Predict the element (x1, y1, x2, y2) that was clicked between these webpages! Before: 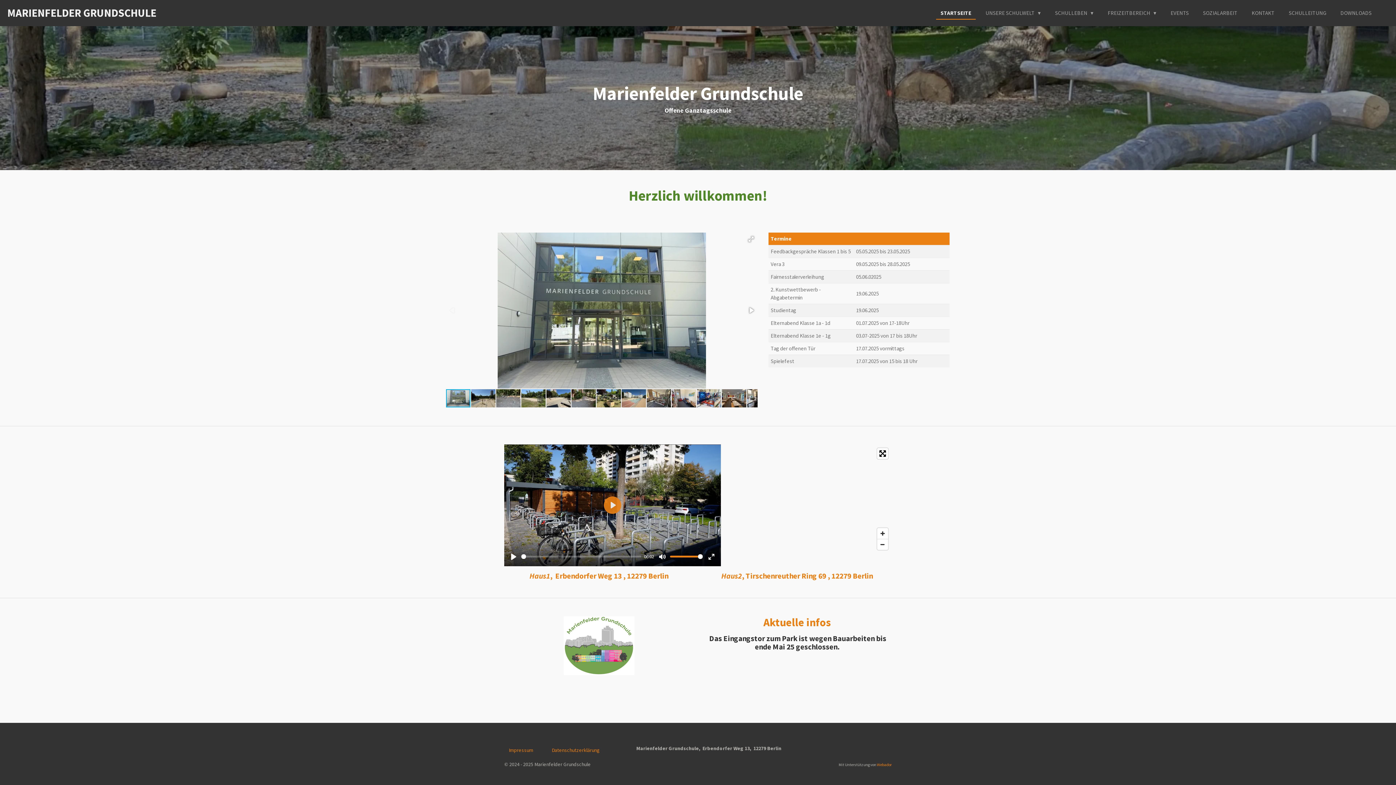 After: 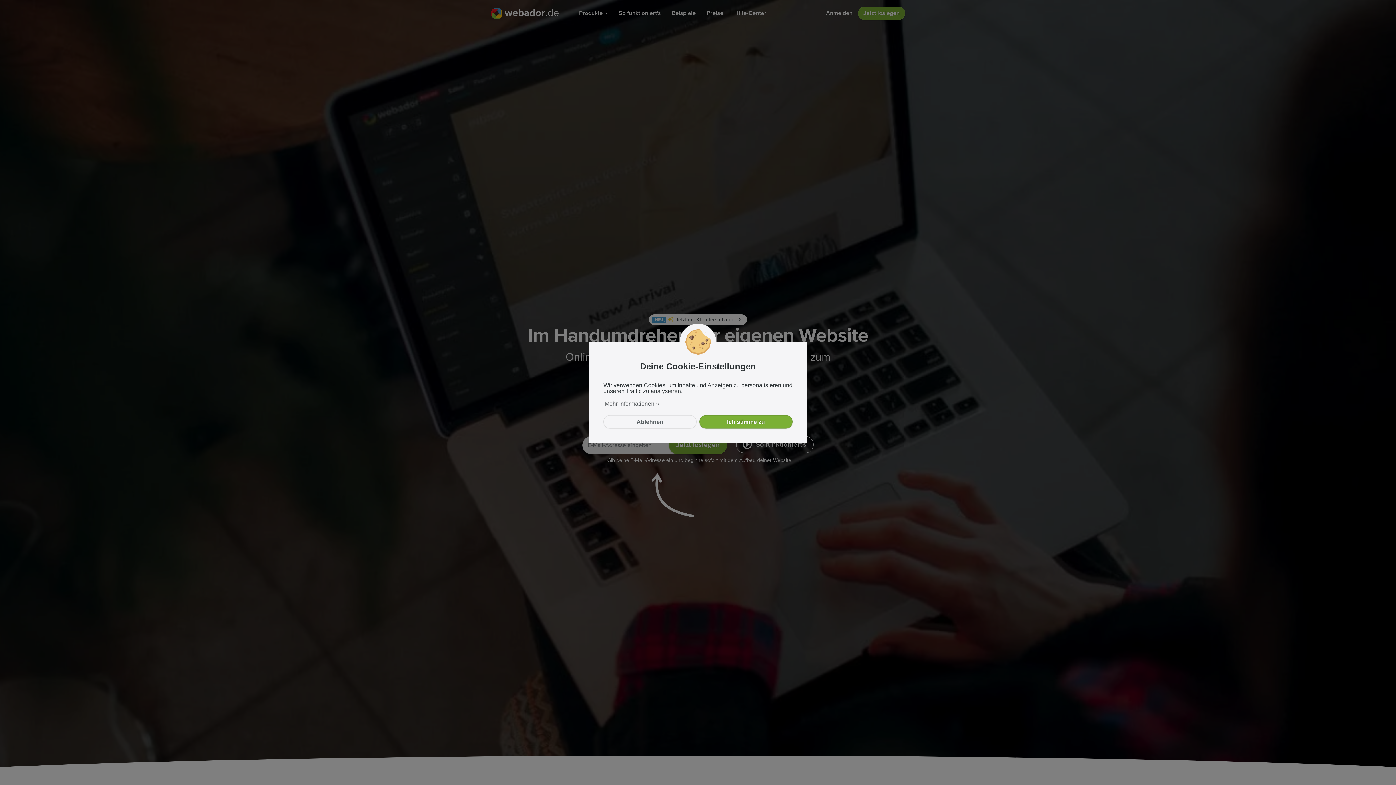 Action: label: Webador bbox: (877, 762, 892, 767)